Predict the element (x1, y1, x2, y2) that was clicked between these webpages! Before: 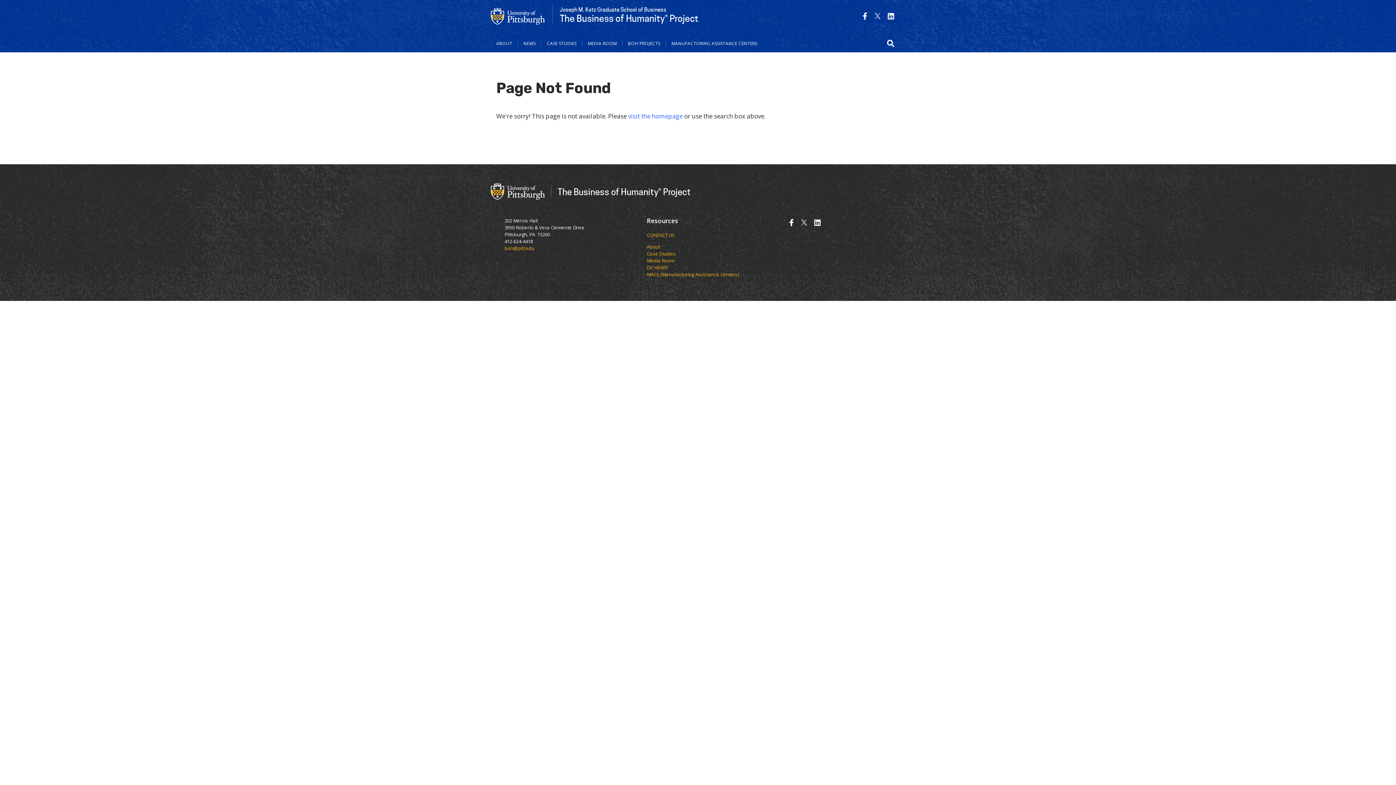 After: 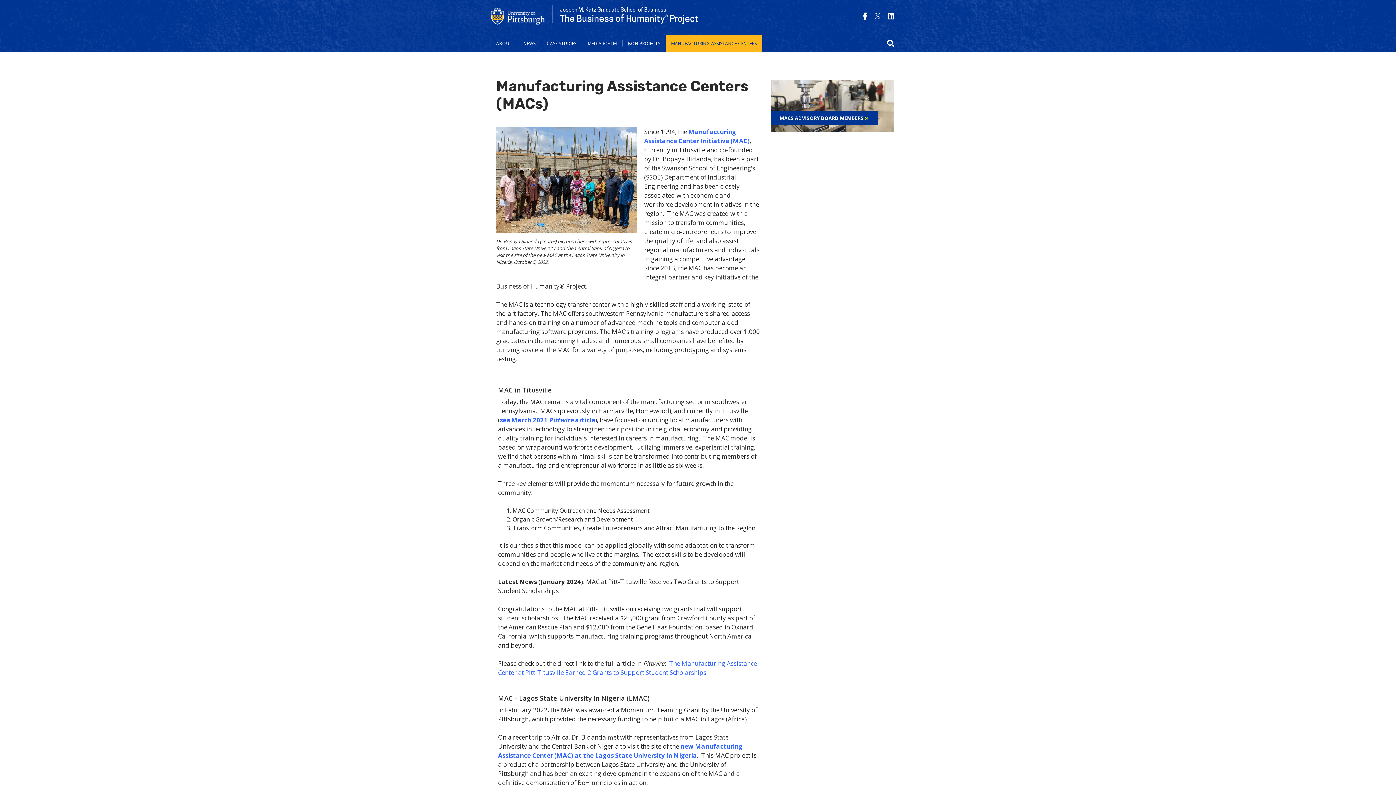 Action: label: MACs (Manufacturing Assistance Centers) bbox: (647, 271, 739, 277)